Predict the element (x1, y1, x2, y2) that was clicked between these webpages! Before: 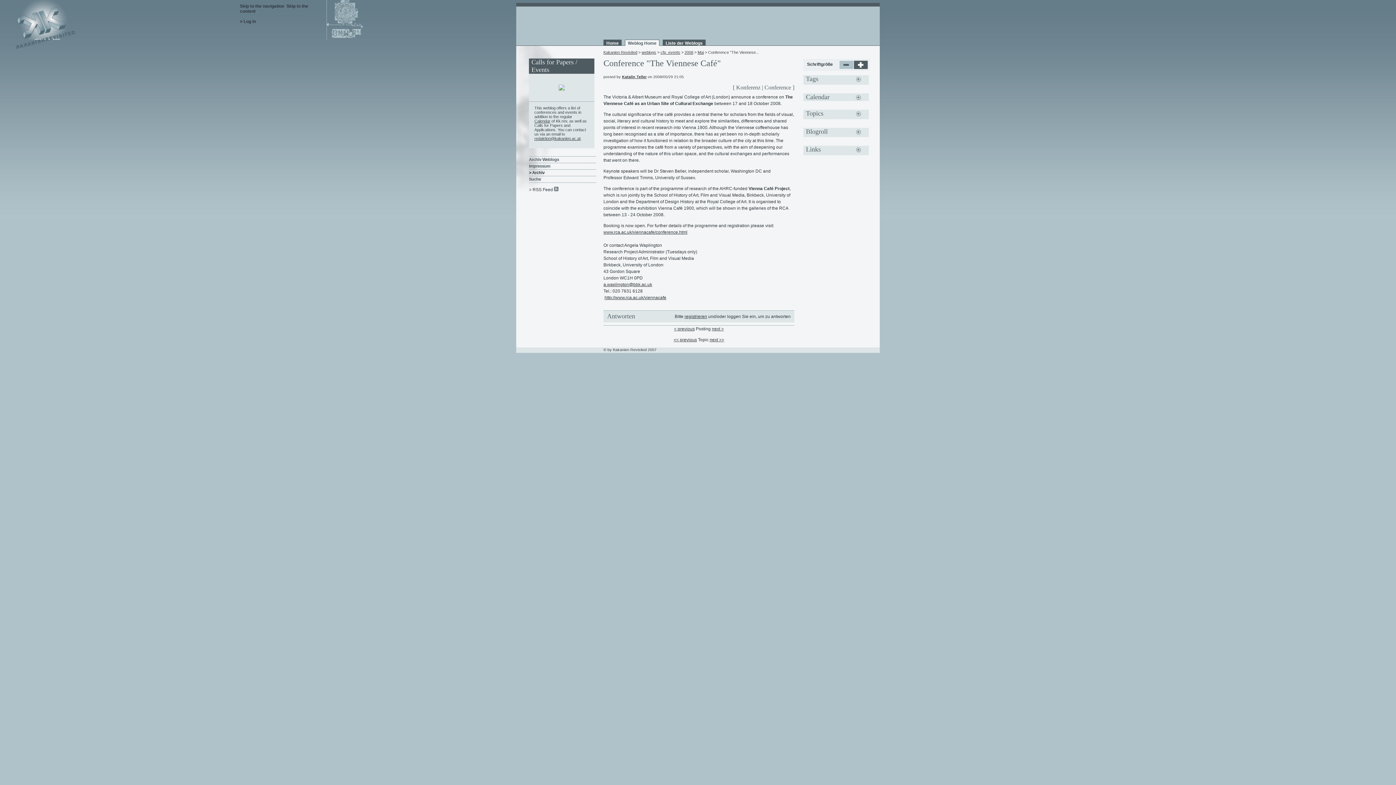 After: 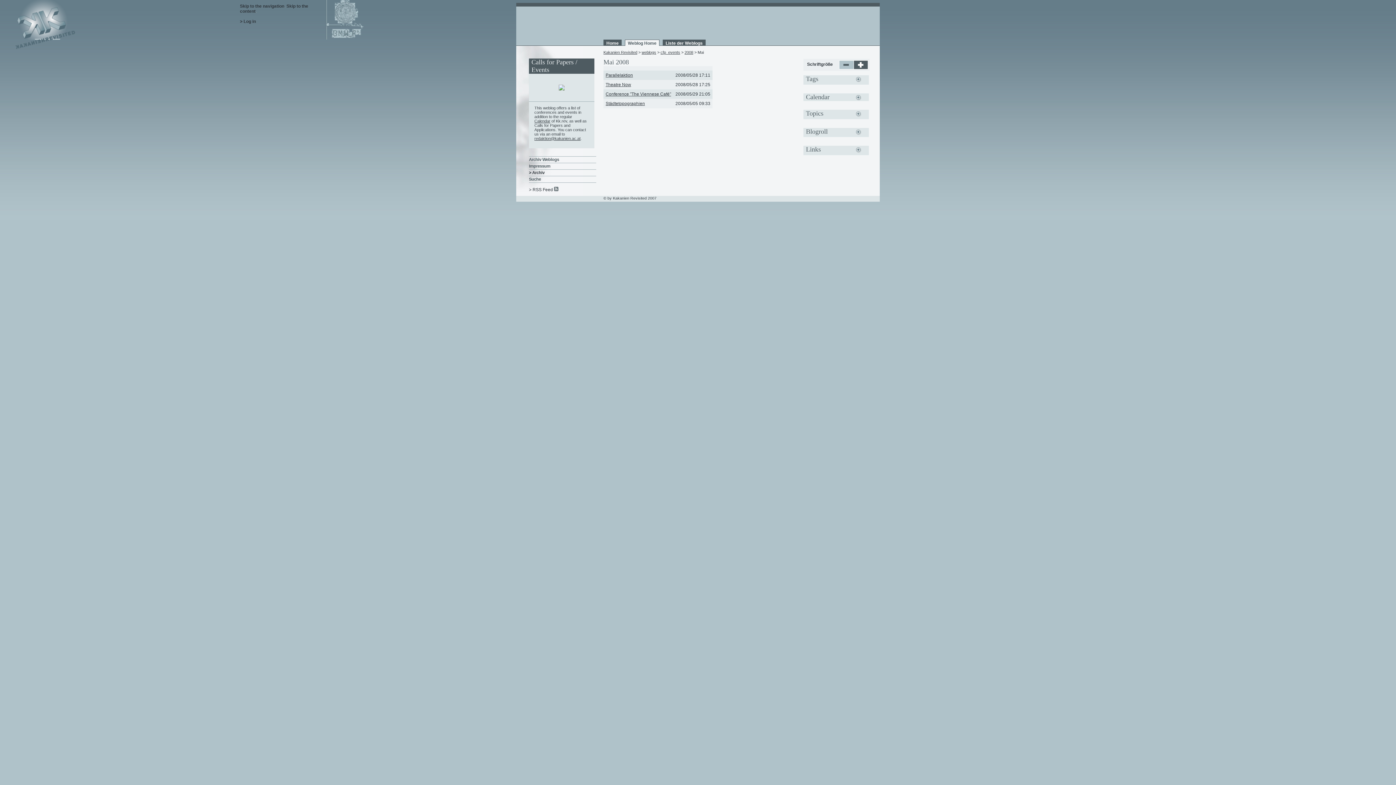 Action: label: Mai bbox: (697, 50, 704, 54)